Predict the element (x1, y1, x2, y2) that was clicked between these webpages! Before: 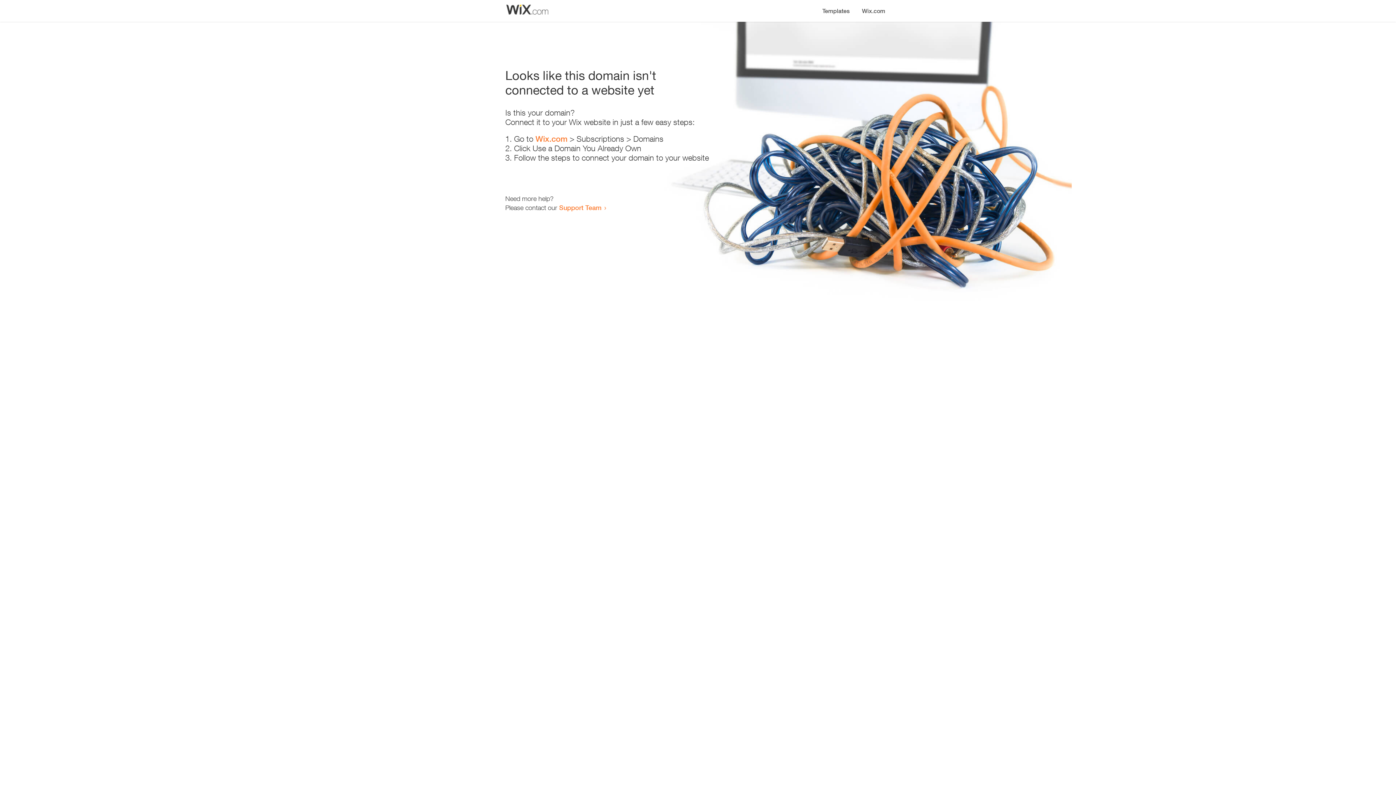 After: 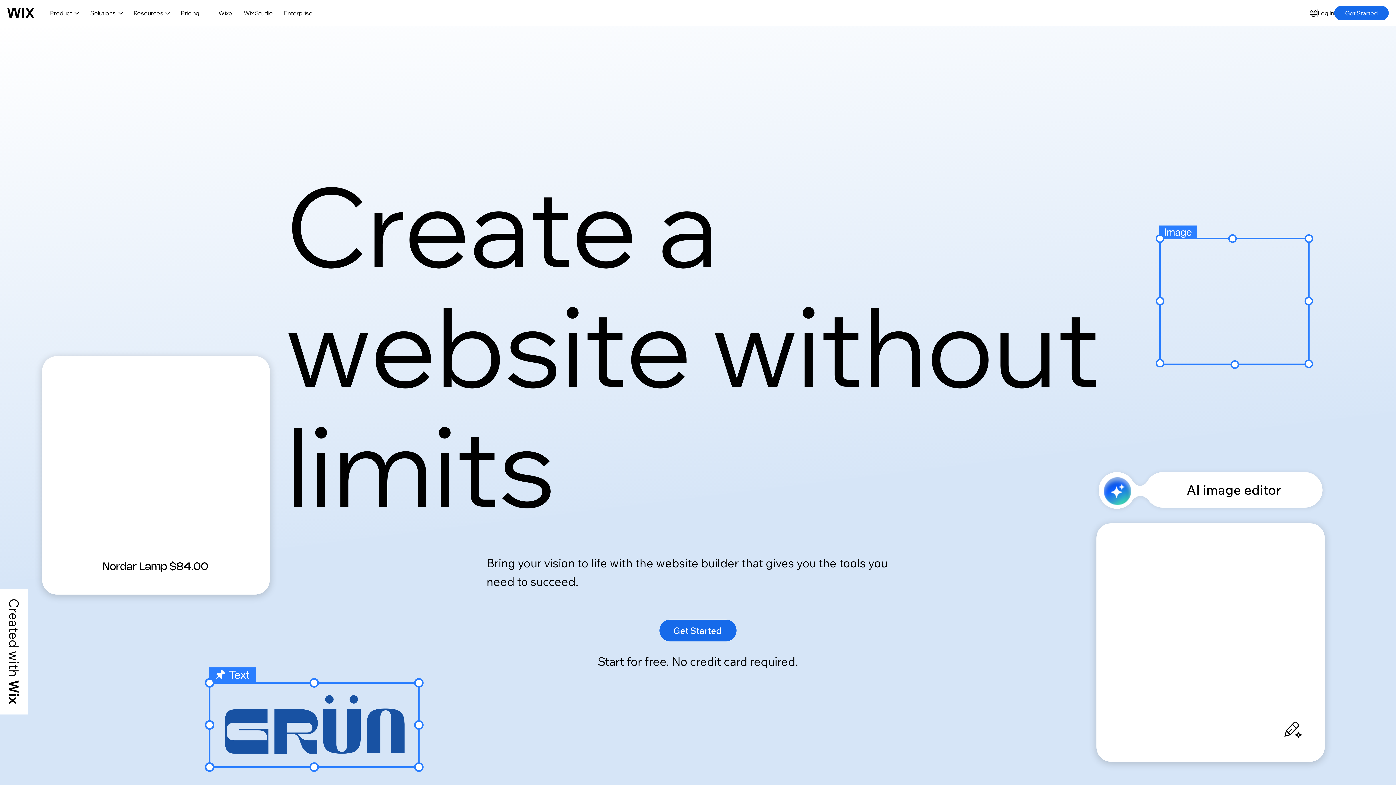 Action: label: Wix.com bbox: (856, 0, 890, 14)